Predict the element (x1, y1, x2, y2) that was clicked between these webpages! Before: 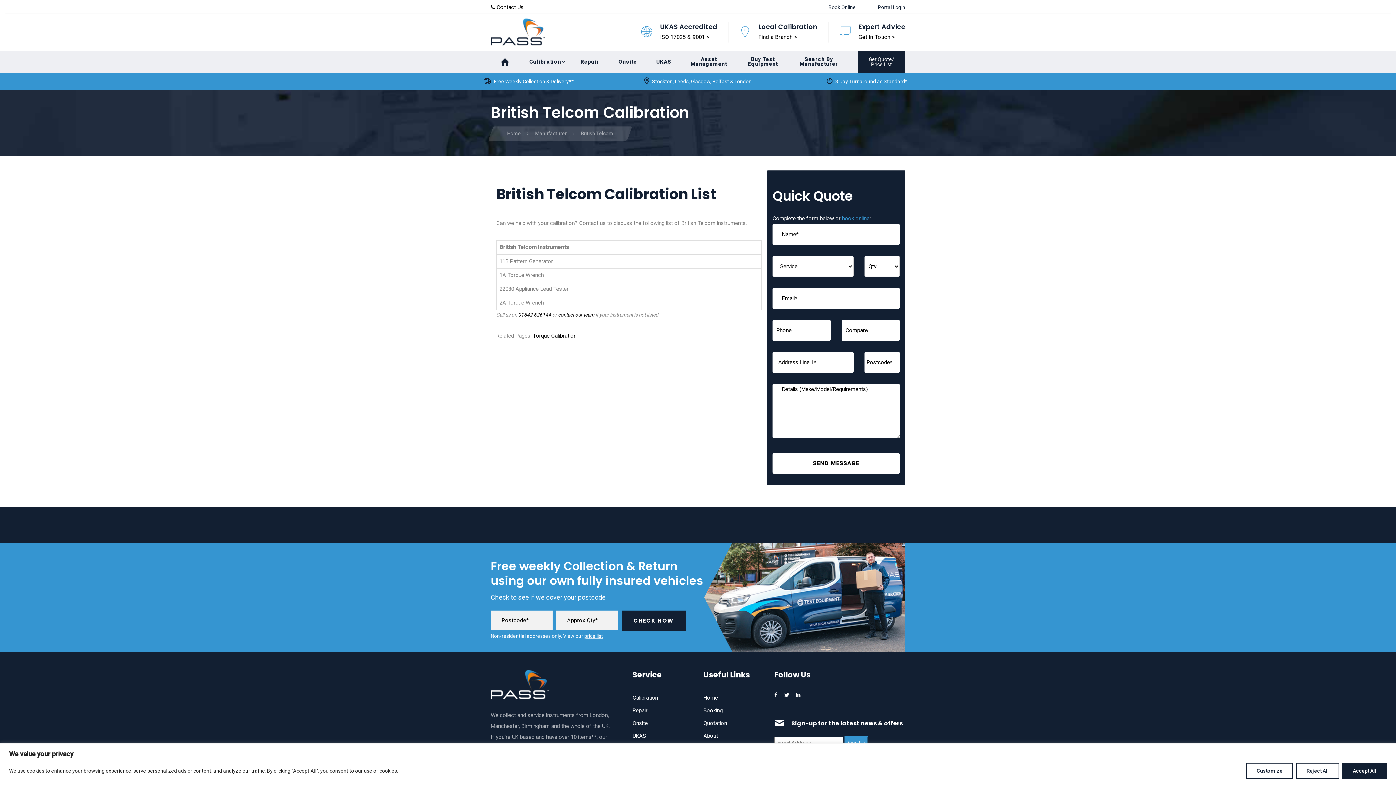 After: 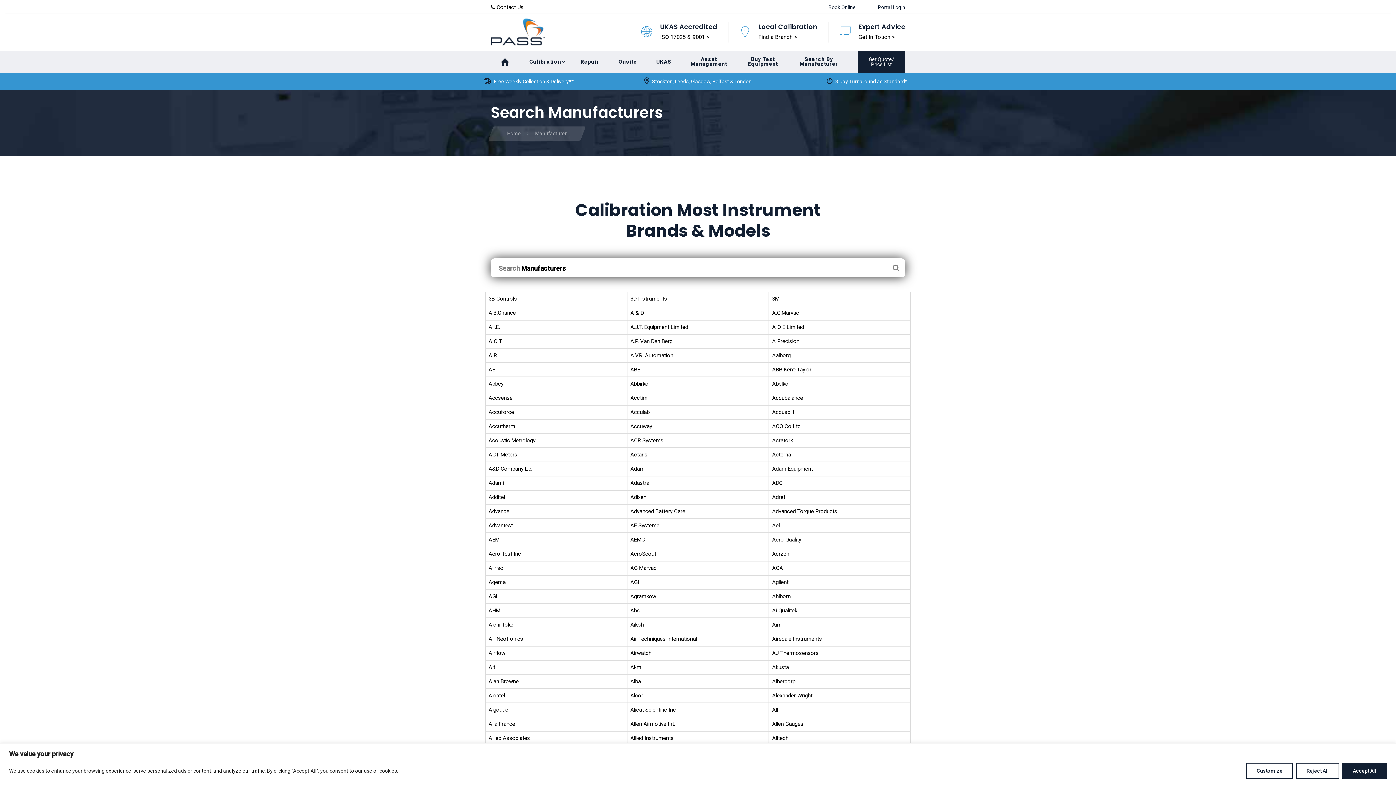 Action: label: Manufacturer bbox: (535, 130, 566, 136)